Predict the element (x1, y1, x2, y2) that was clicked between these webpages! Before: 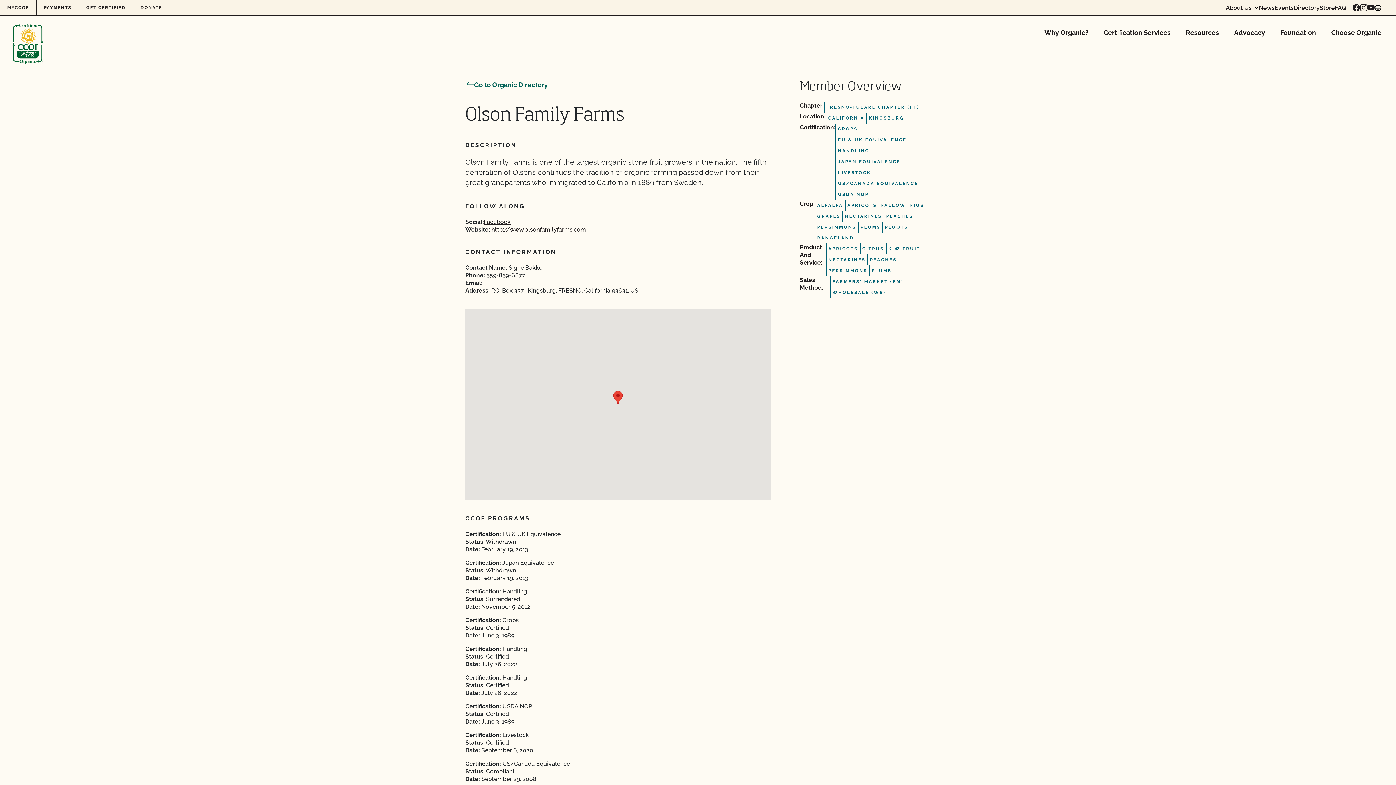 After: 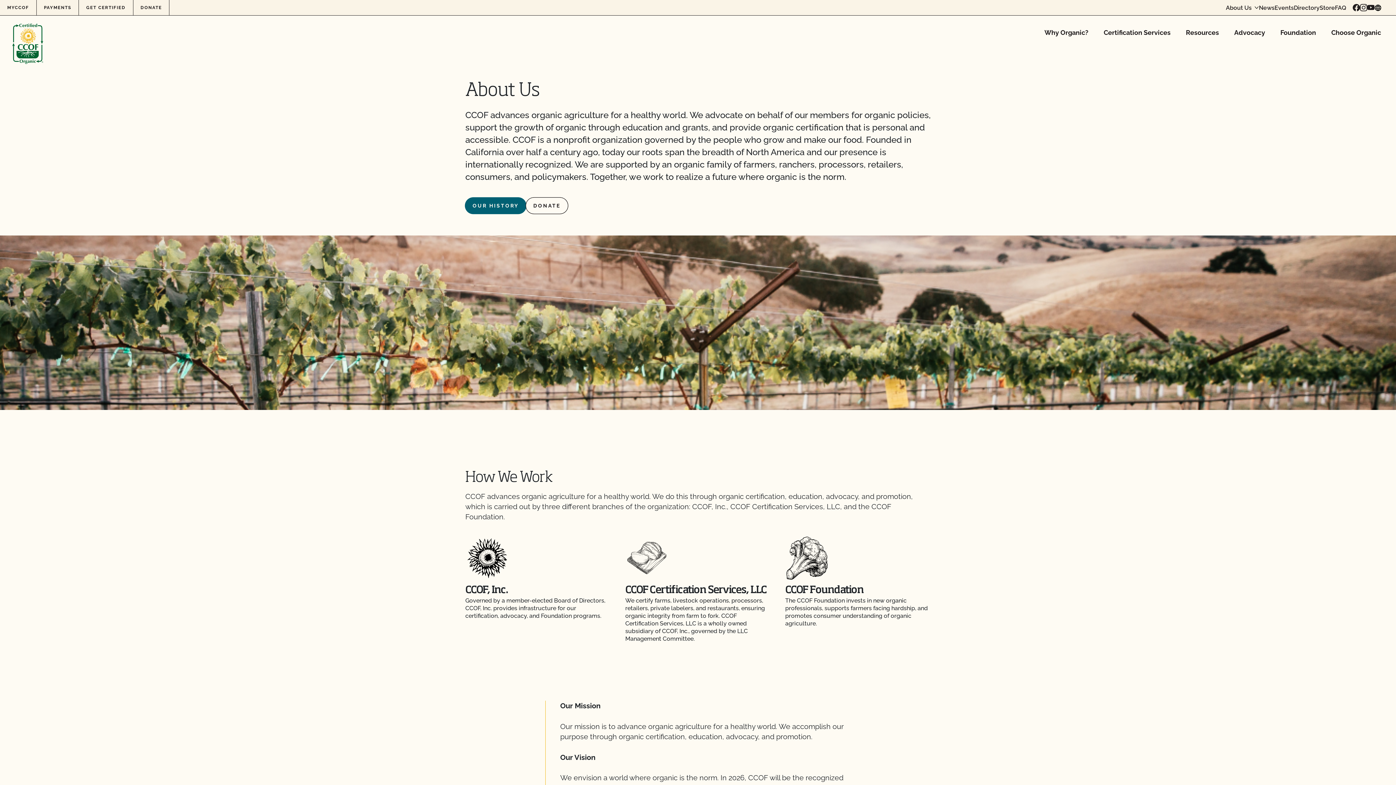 Action: label: About Us bbox: (1226, 4, 1259, 10)